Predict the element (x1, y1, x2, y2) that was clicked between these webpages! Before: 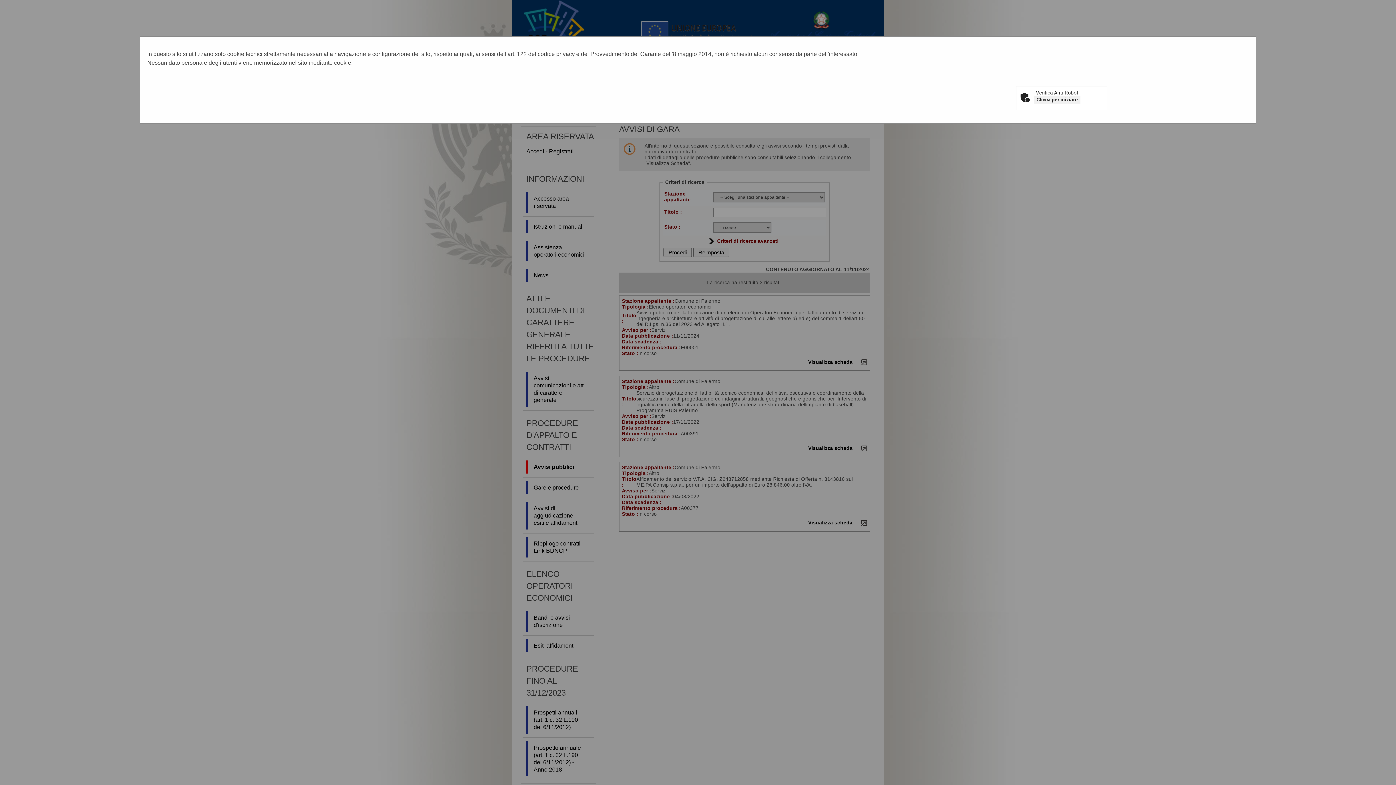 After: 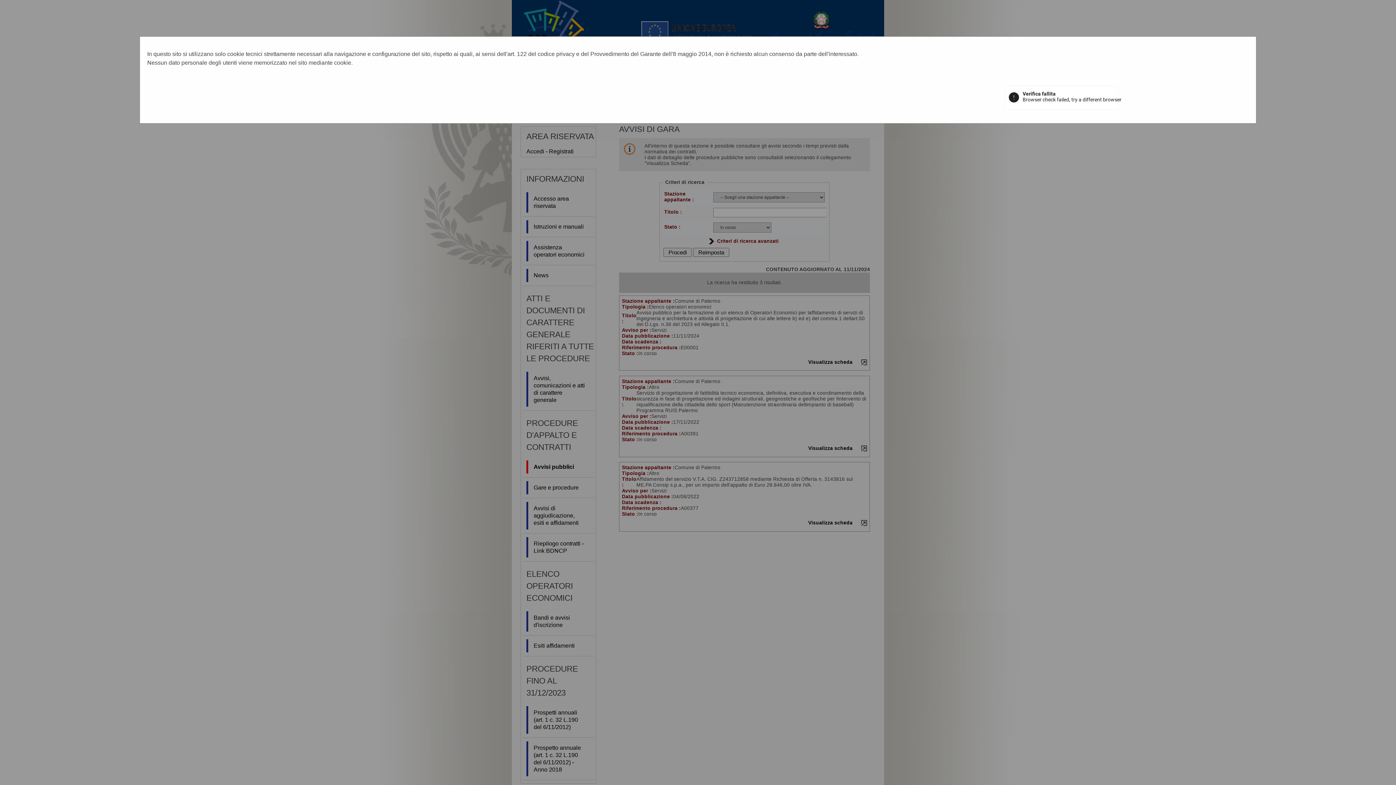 Action: bbox: (1034, 95, 1080, 103) label: Clicca per iniziare